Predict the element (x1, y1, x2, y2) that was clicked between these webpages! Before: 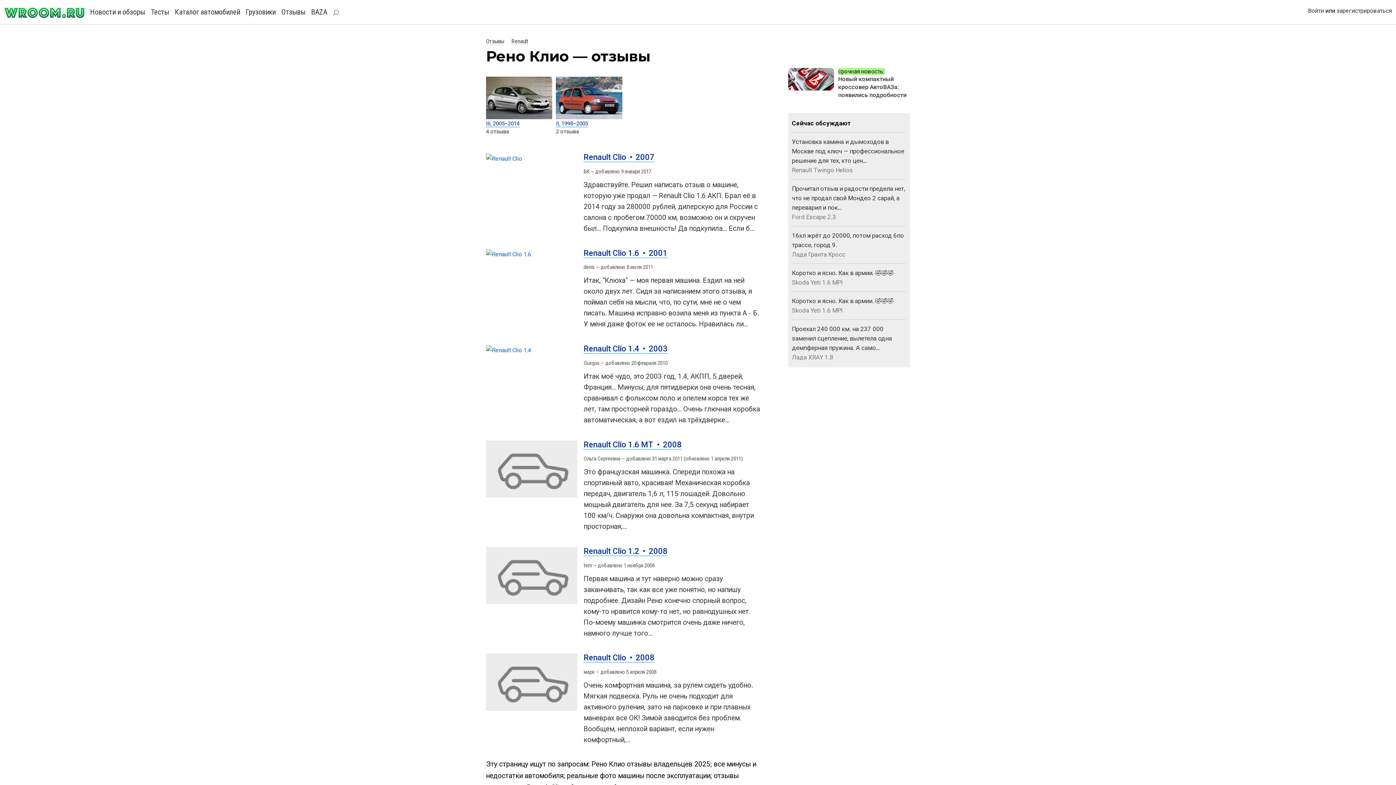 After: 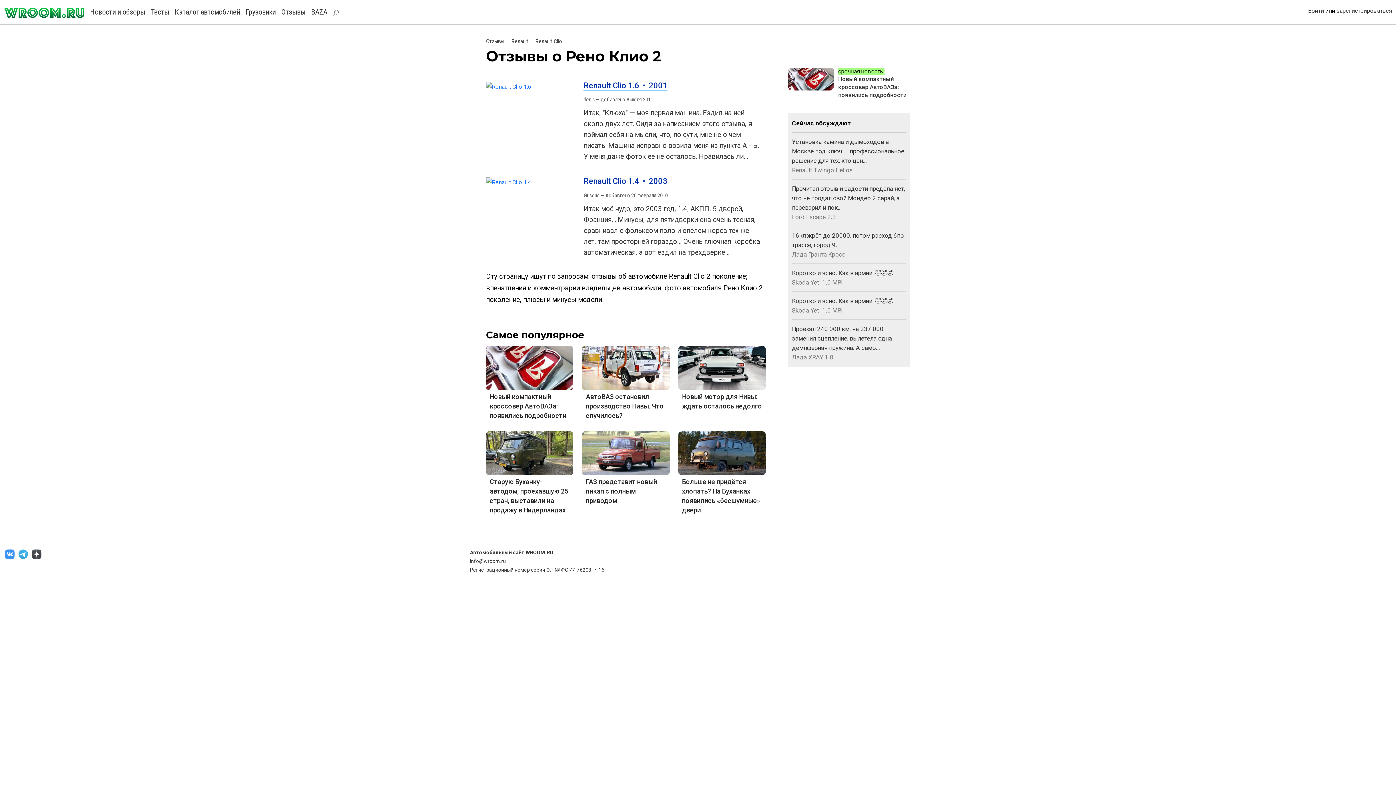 Action: label: II, 1998–2005 bbox: (556, 120, 588, 127)